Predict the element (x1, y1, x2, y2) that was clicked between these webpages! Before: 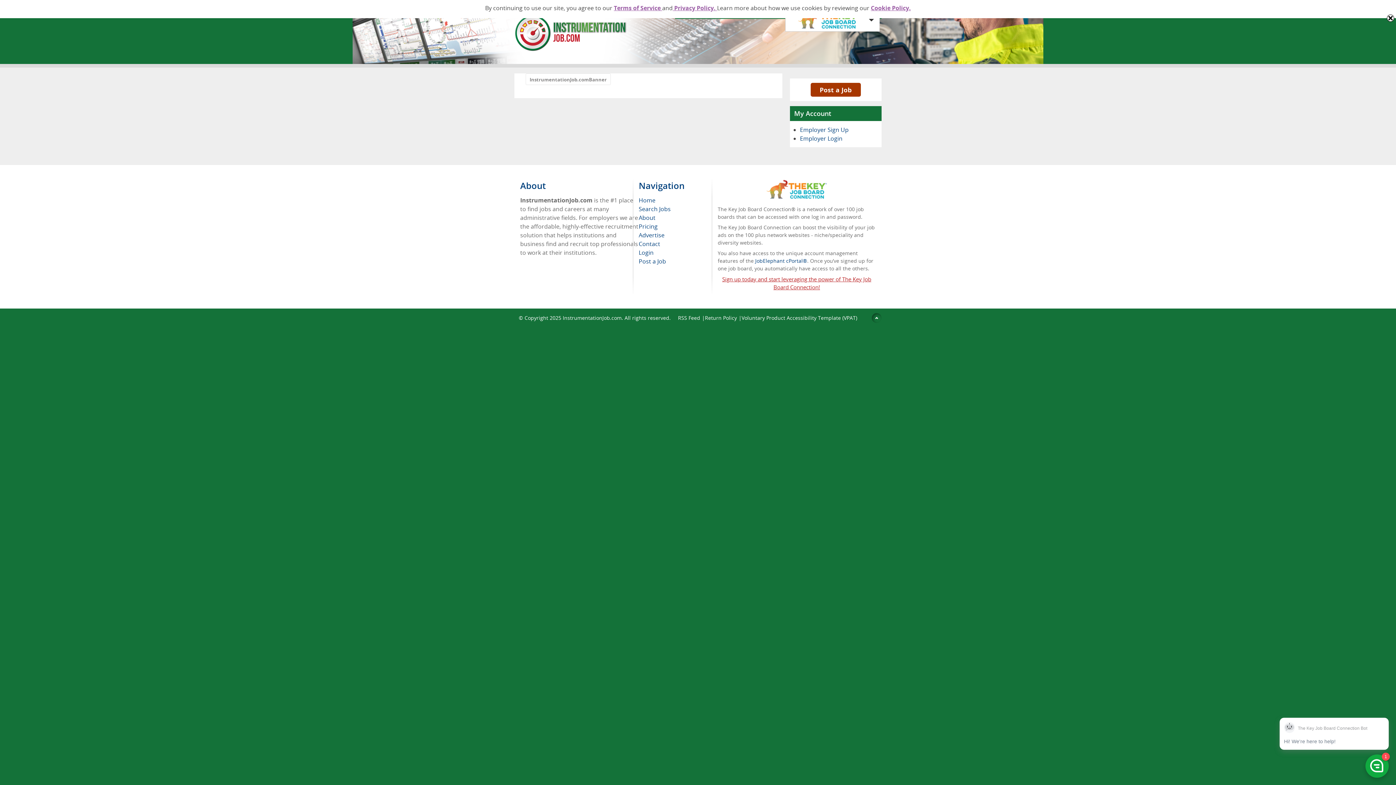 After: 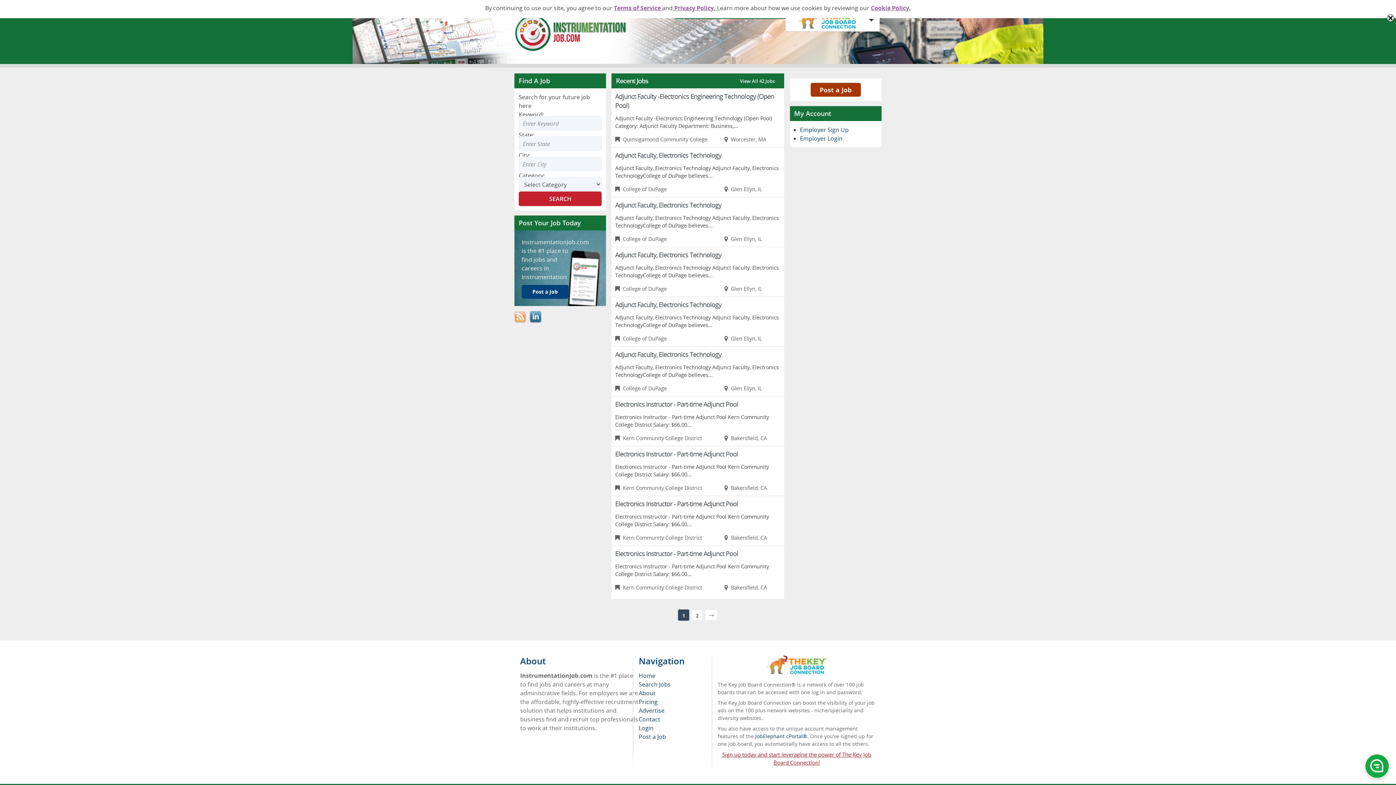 Action: bbox: (562, 314, 621, 321) label: InstrumentationJob.com